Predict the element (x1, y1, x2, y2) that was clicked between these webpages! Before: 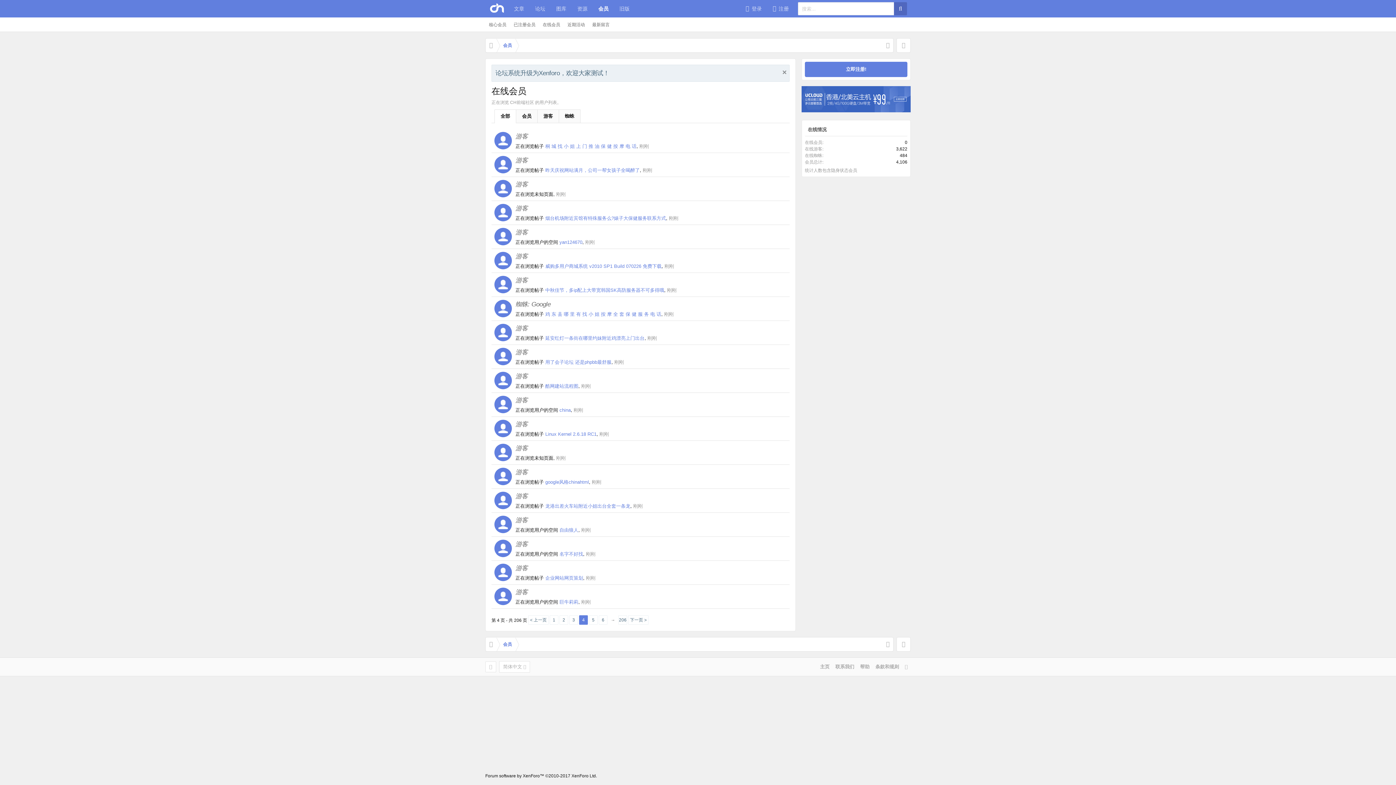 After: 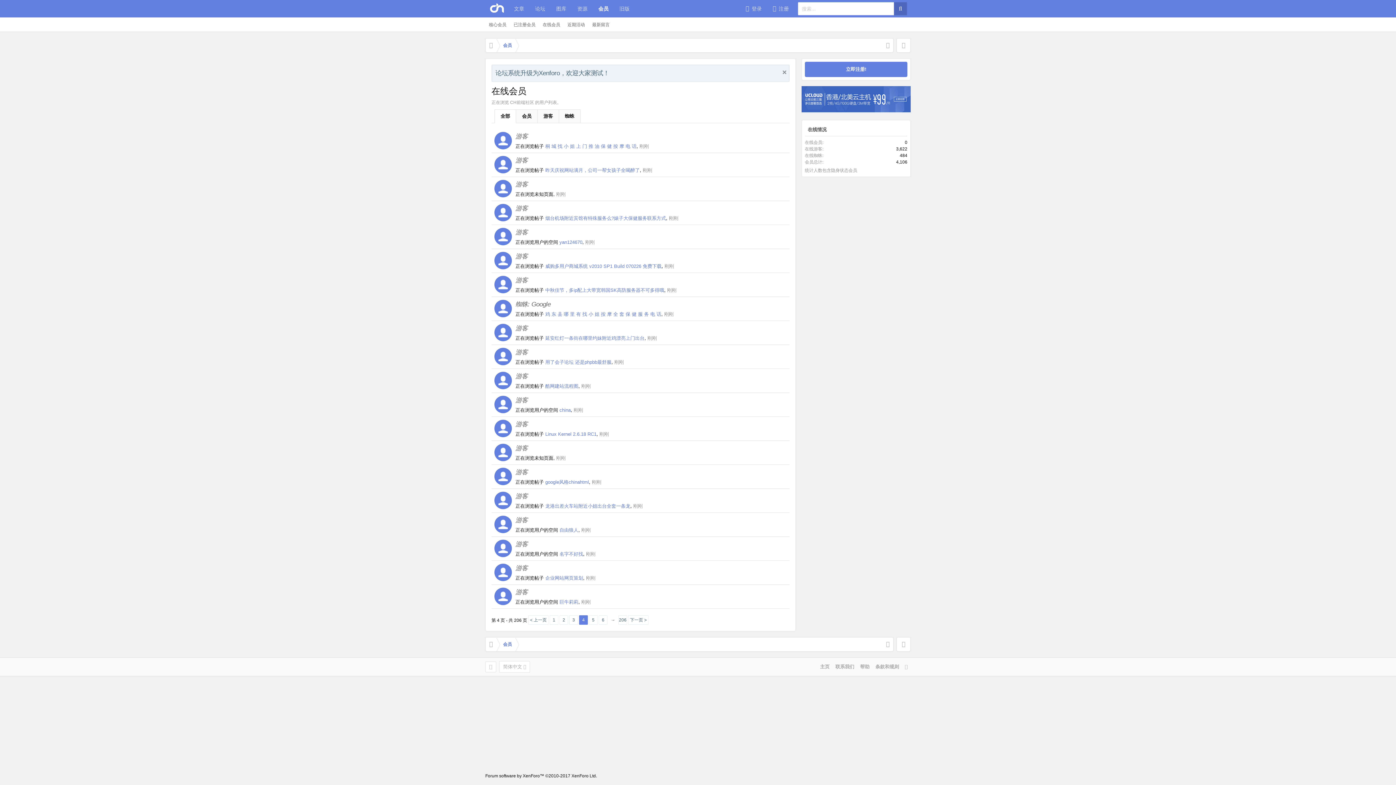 Action: bbox: (494, 276, 512, 293)